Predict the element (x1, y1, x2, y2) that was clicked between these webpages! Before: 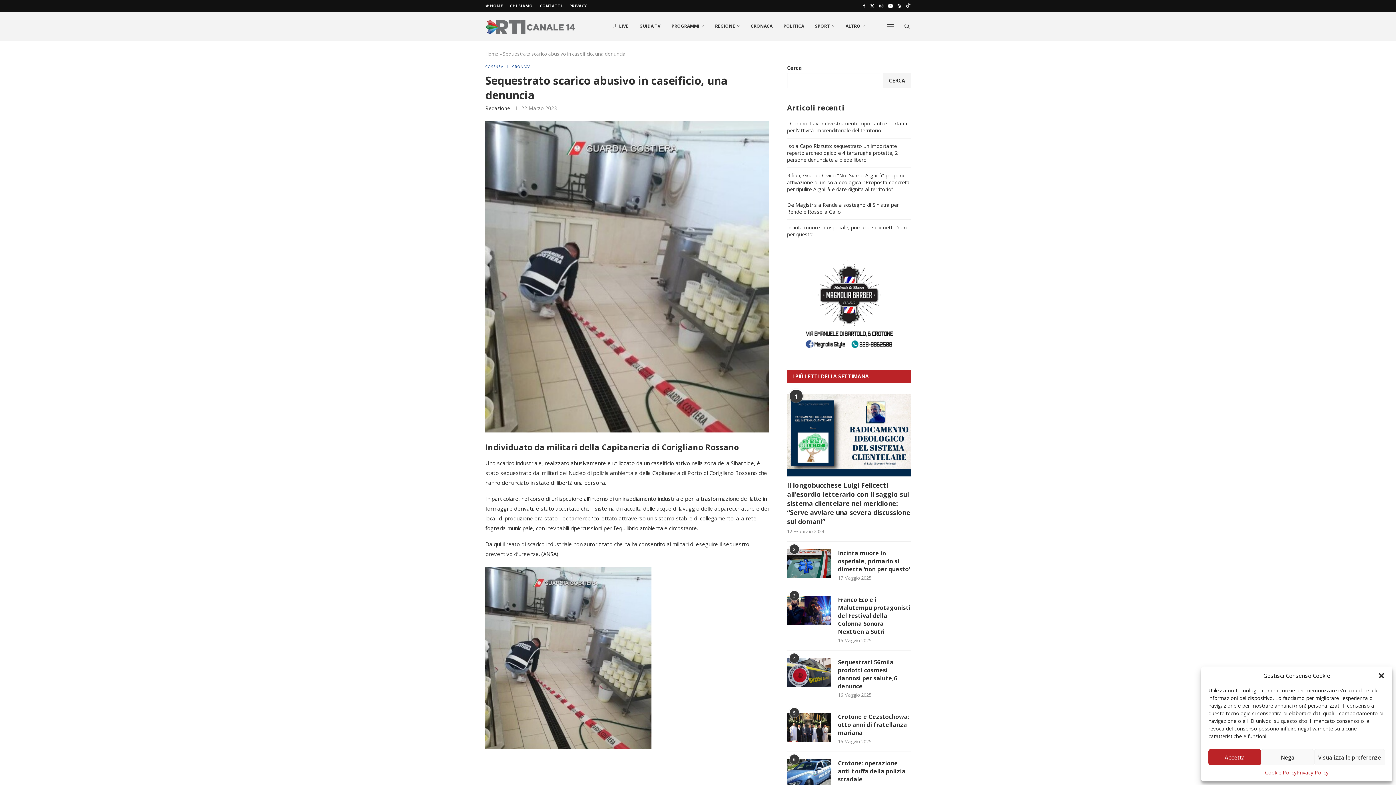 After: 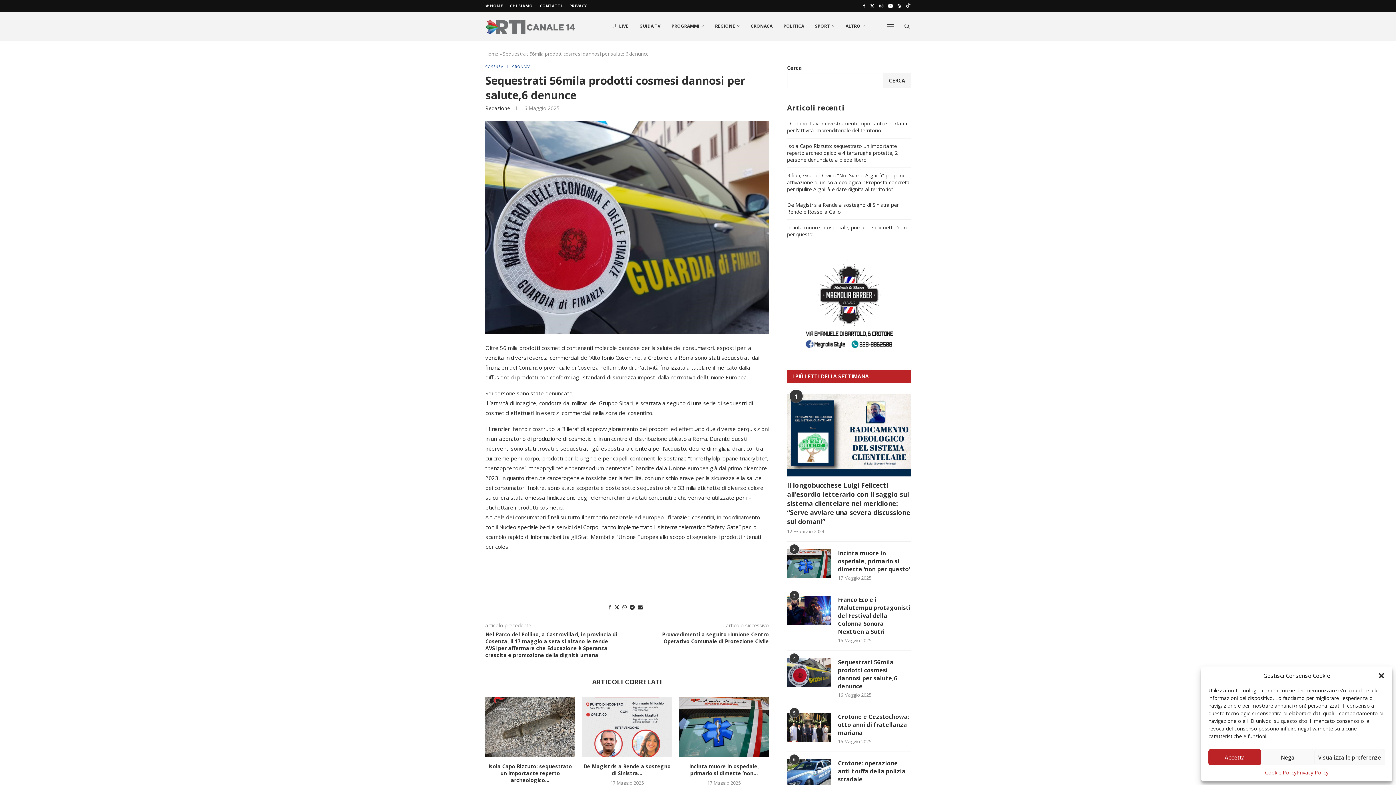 Action: bbox: (838, 658, 910, 690) label: Sequestrati 56mila prodotti cosmesi dannosi per salute,6 denunce